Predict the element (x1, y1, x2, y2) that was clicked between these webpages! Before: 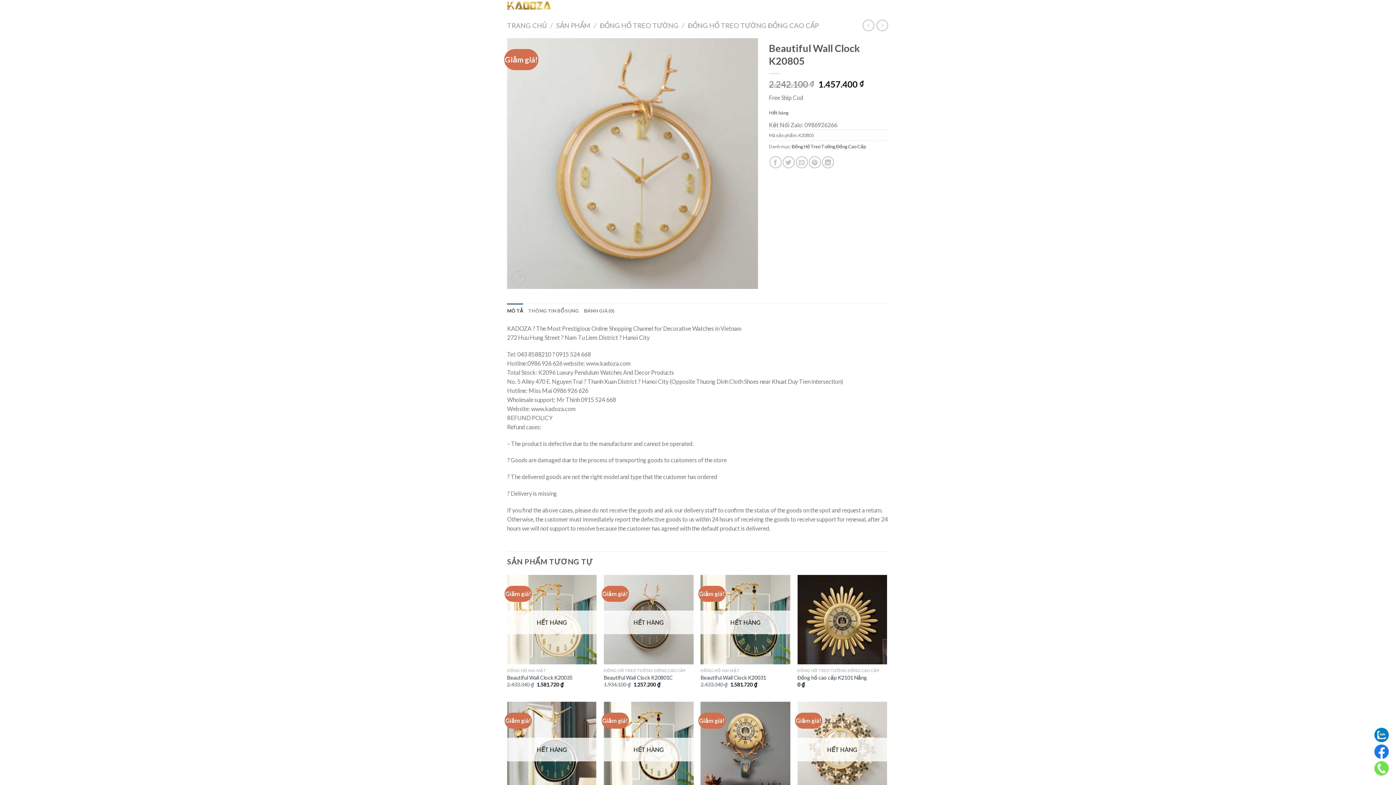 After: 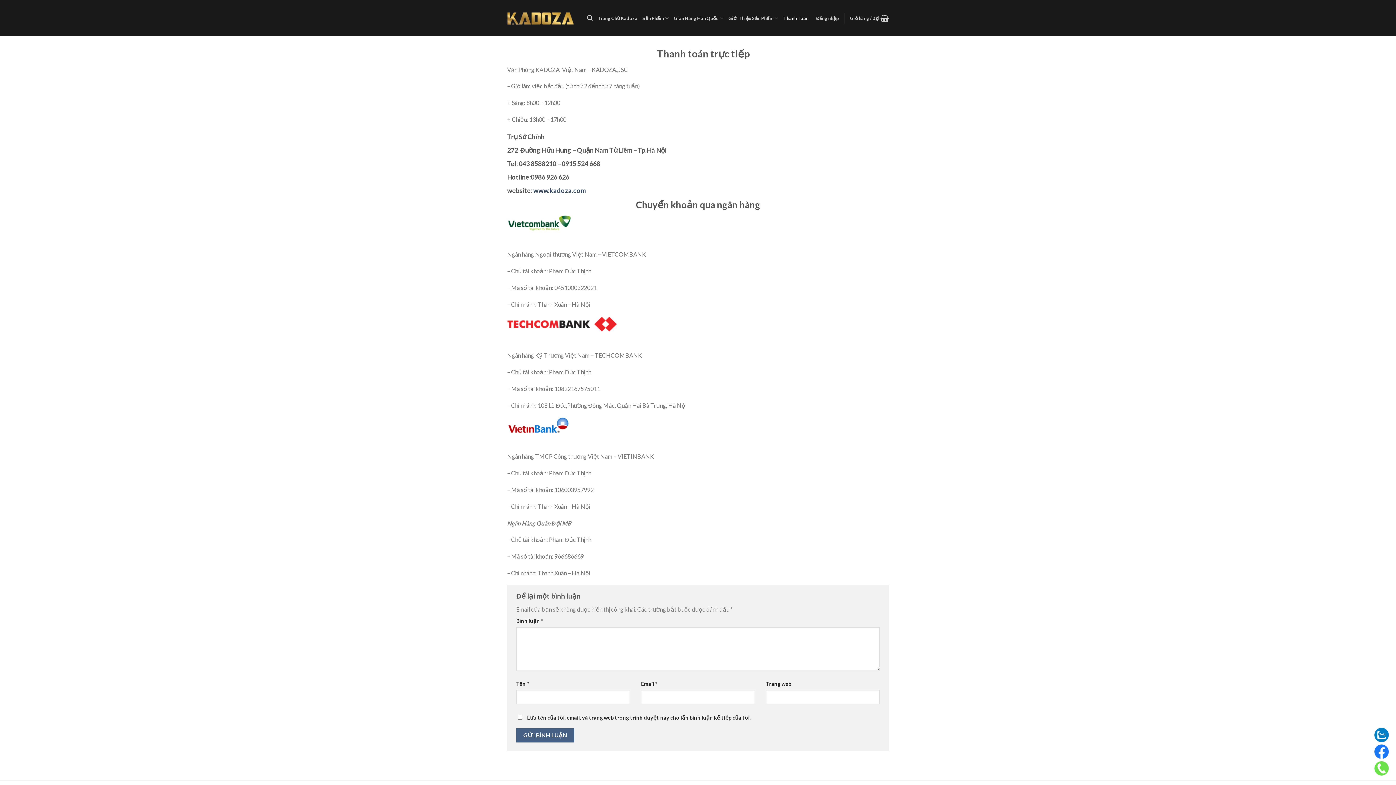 Action: label: Thanh Toán bbox: (783, 0, 808, 13)